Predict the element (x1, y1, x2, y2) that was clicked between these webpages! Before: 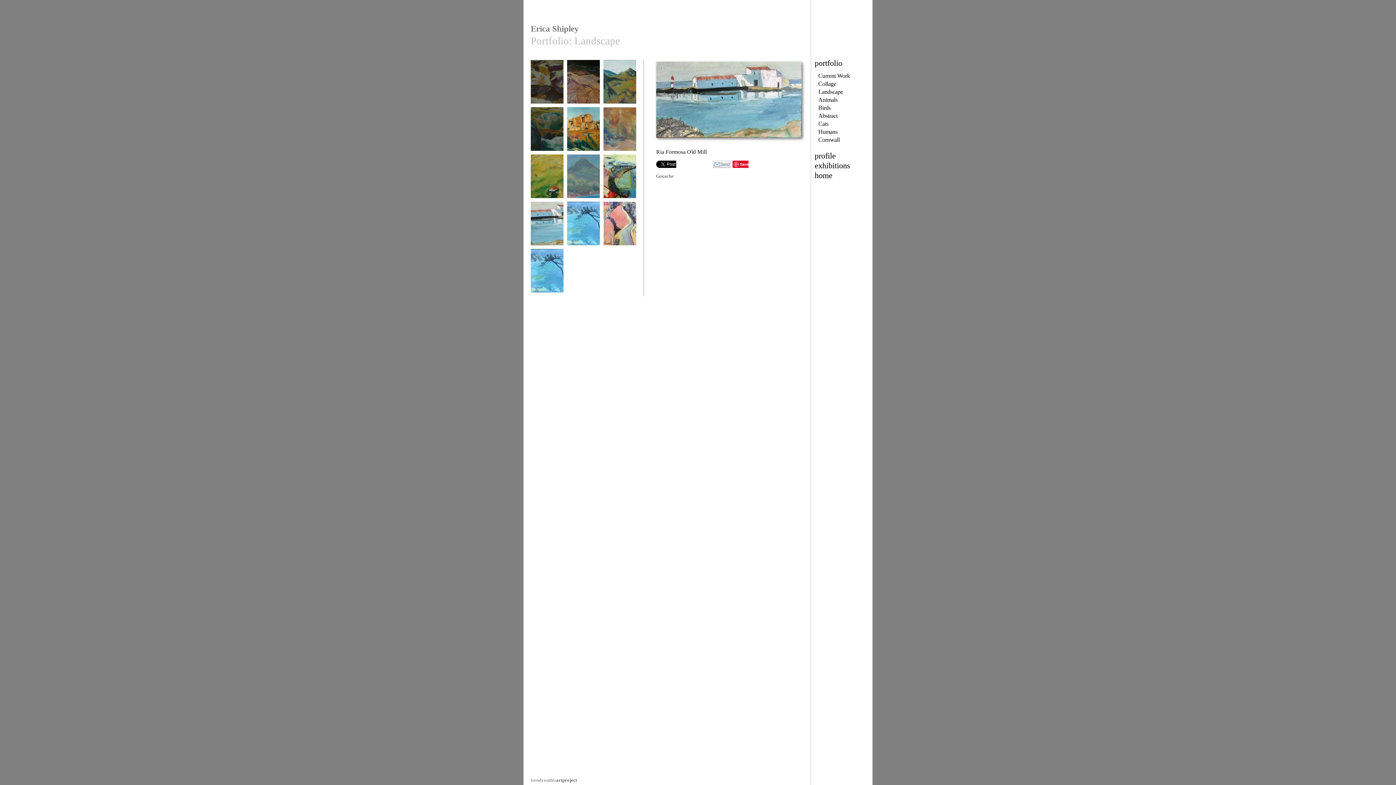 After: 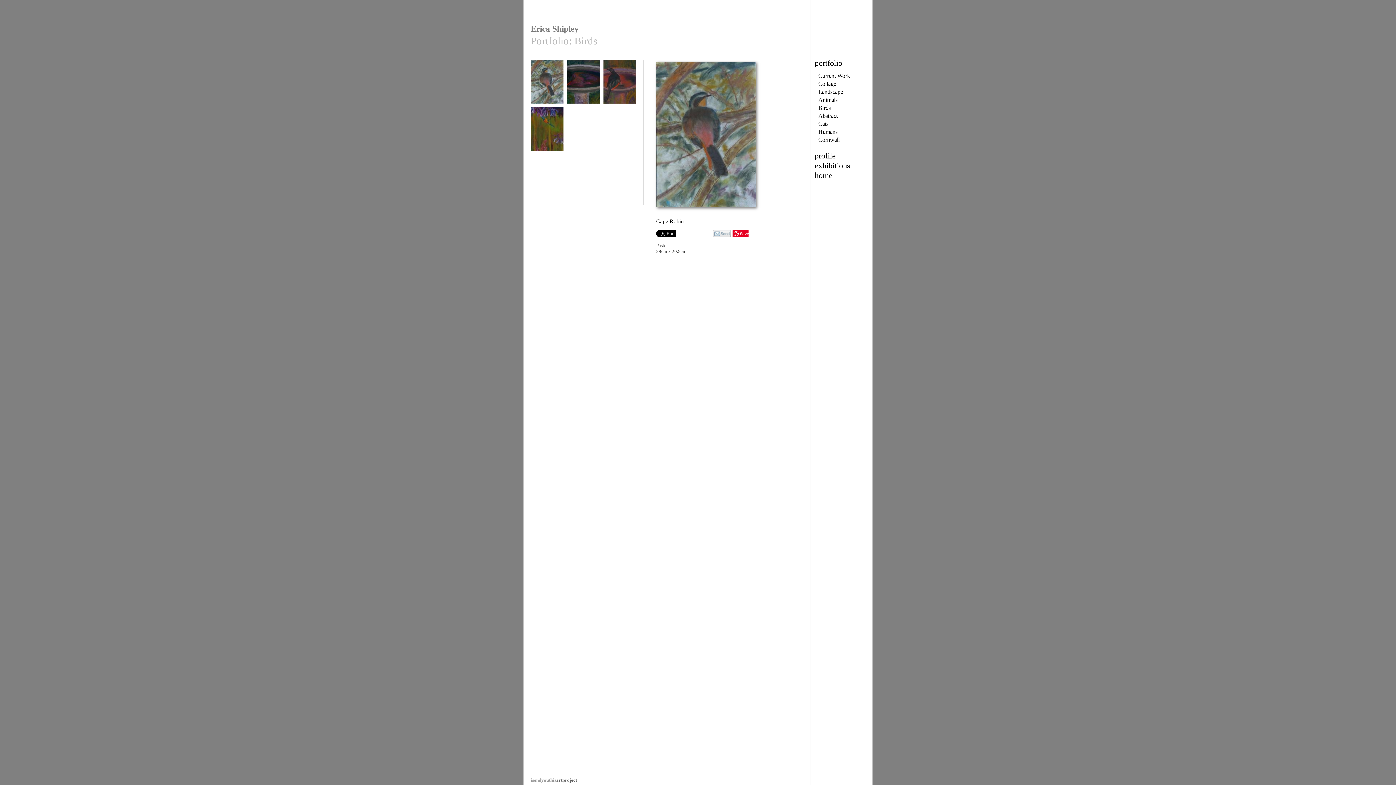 Action: label: Birds bbox: (818, 104, 830, 111)